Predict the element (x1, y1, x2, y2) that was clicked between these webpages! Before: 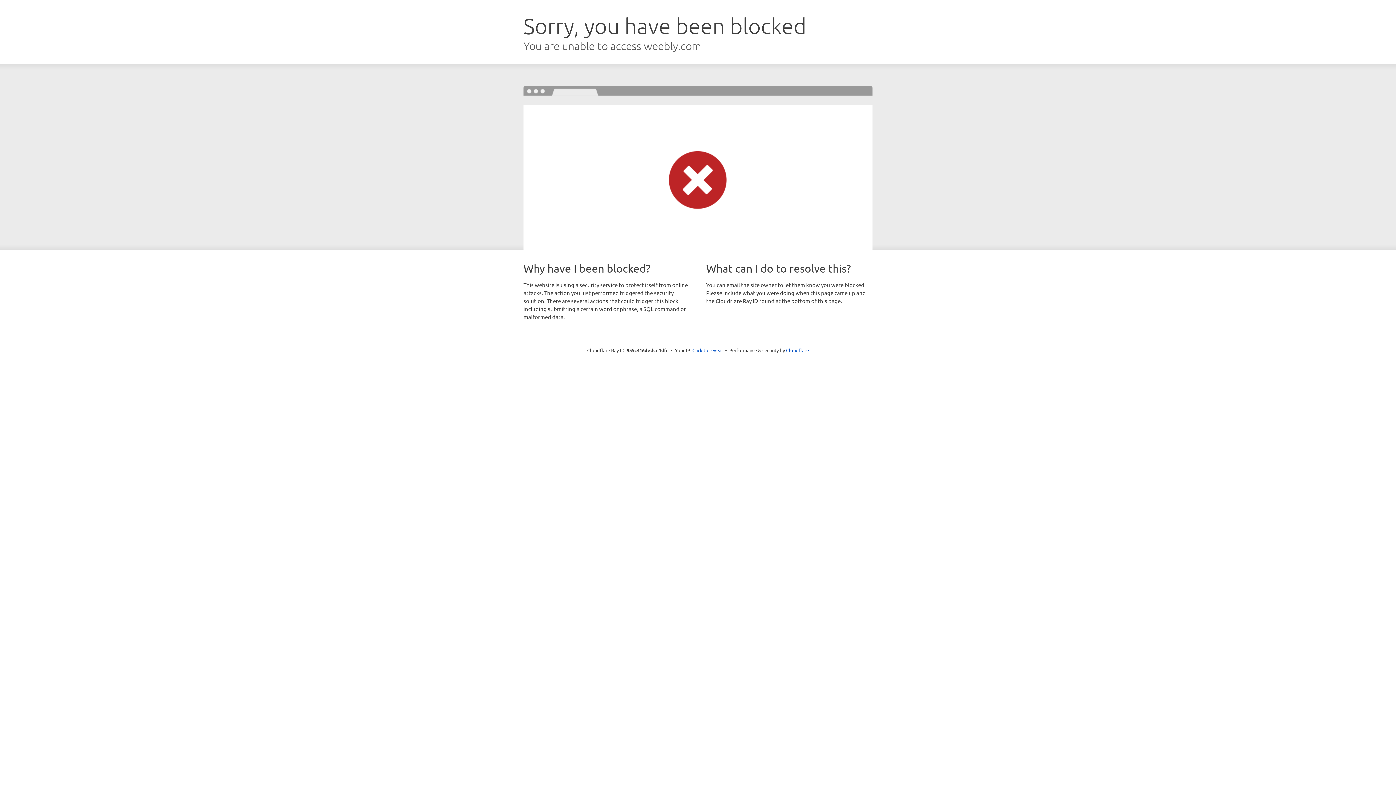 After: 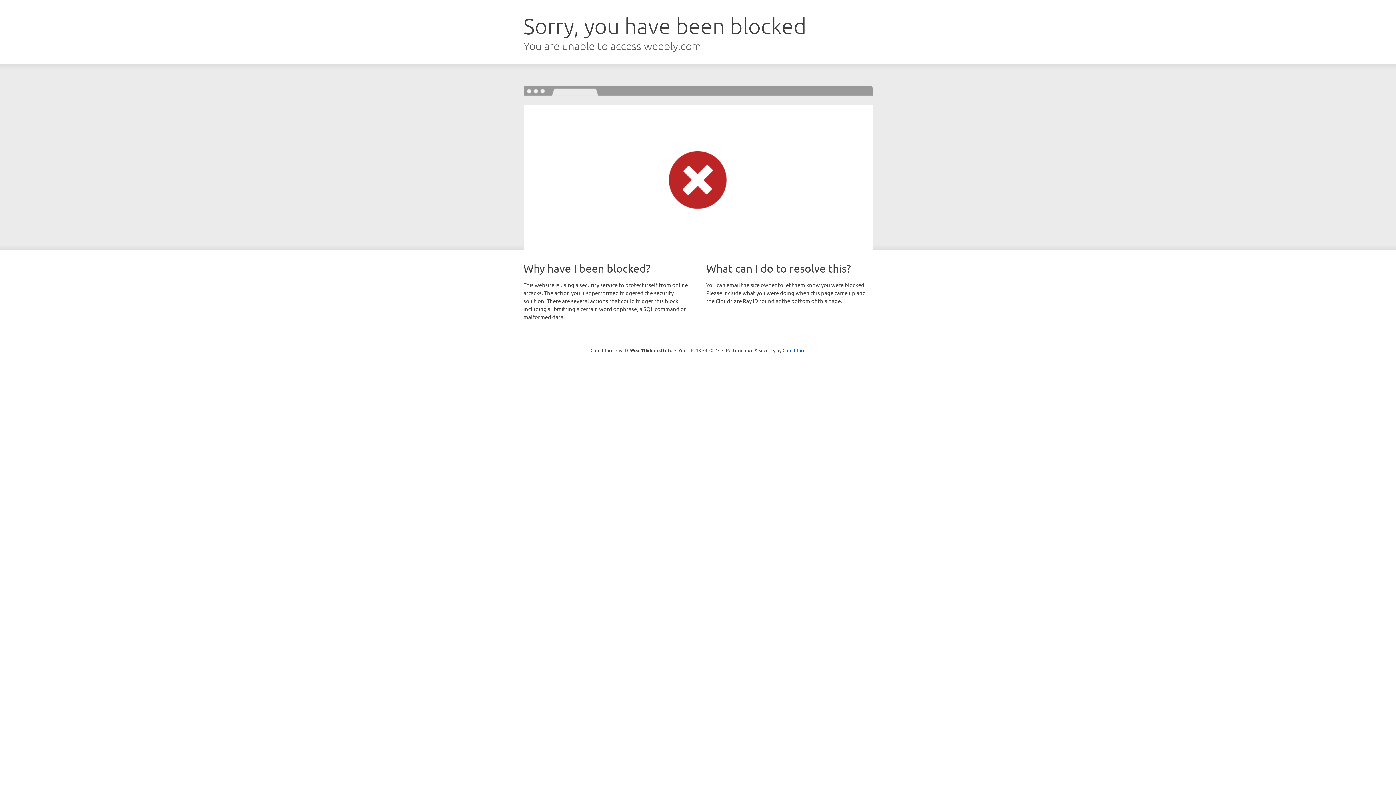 Action: label: Click to reveal bbox: (692, 346, 723, 353)